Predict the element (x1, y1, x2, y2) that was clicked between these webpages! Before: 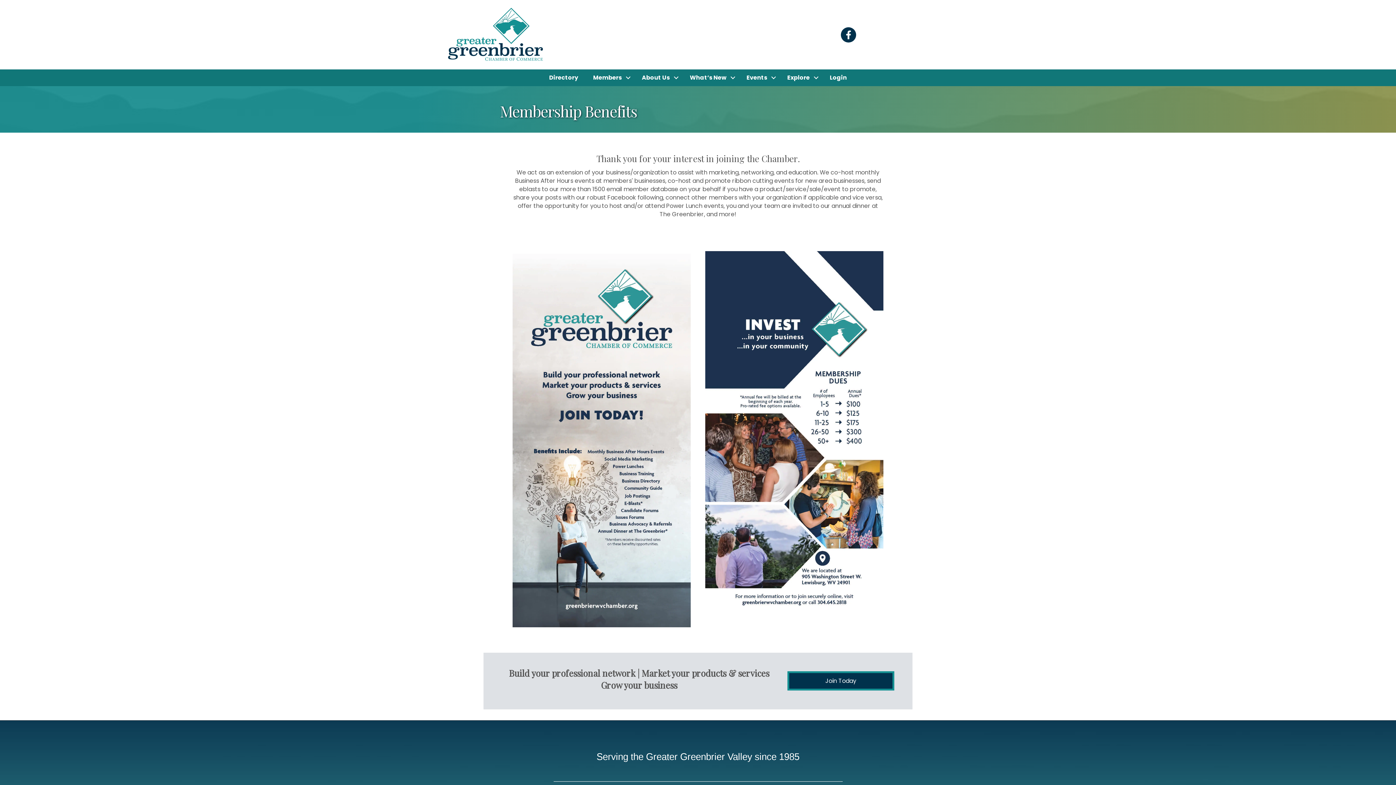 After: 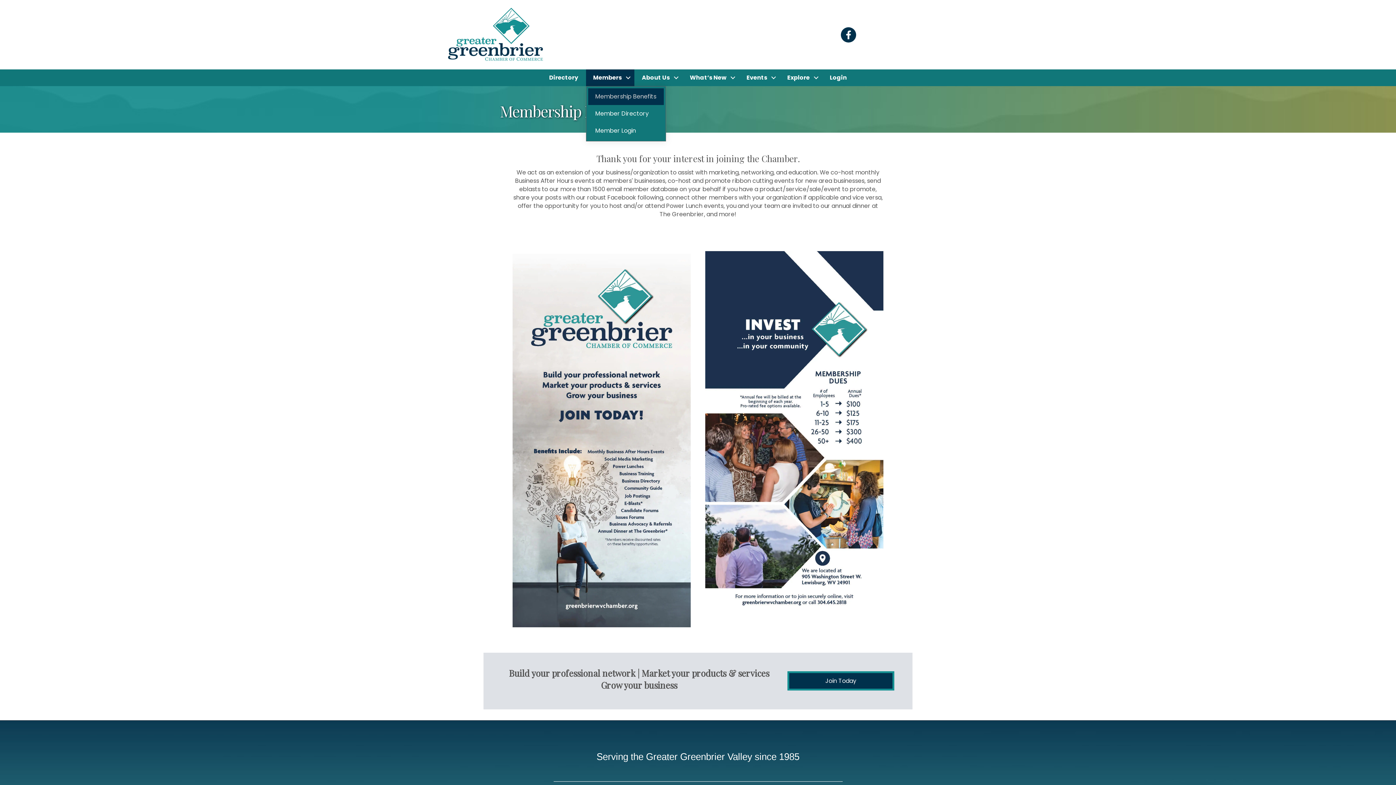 Action: label: Members bbox: (586, 69, 634, 86)